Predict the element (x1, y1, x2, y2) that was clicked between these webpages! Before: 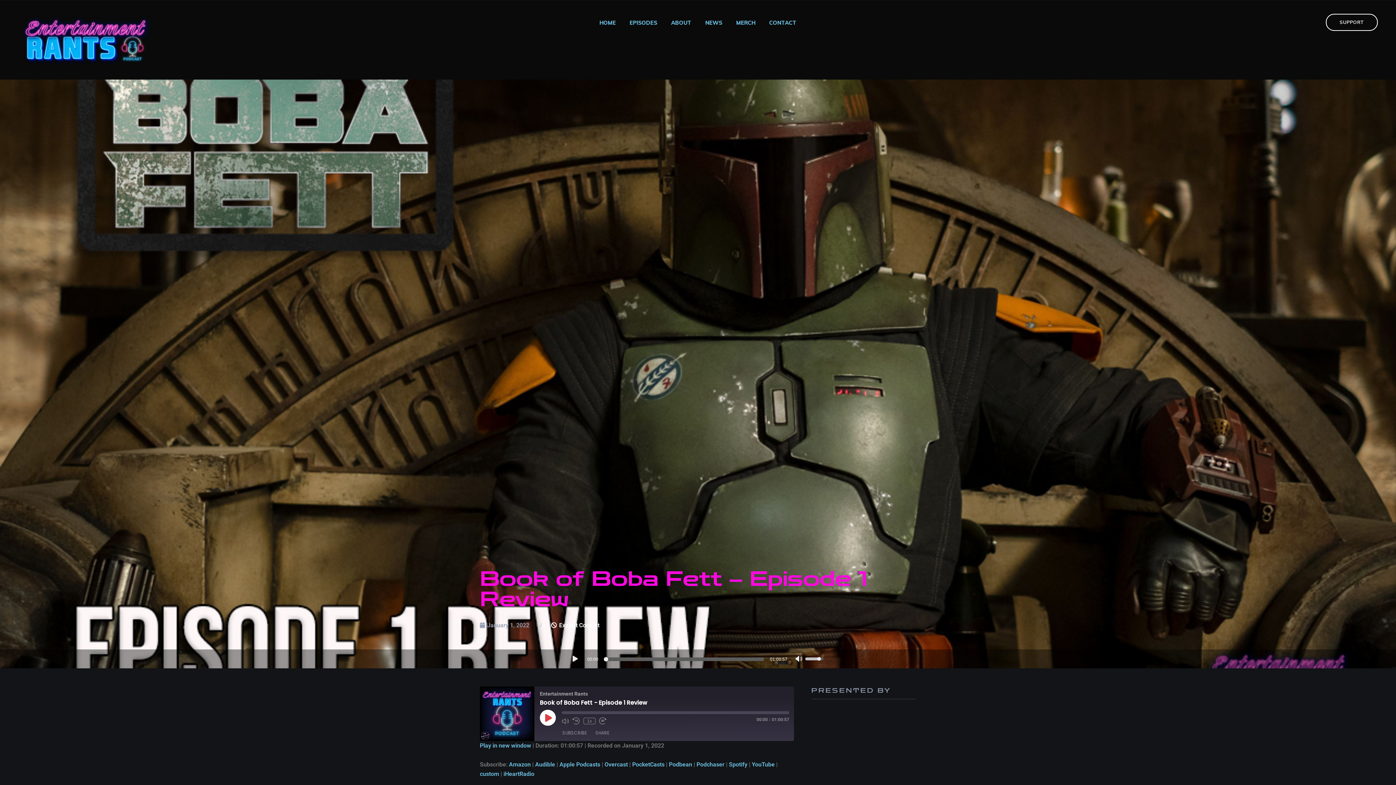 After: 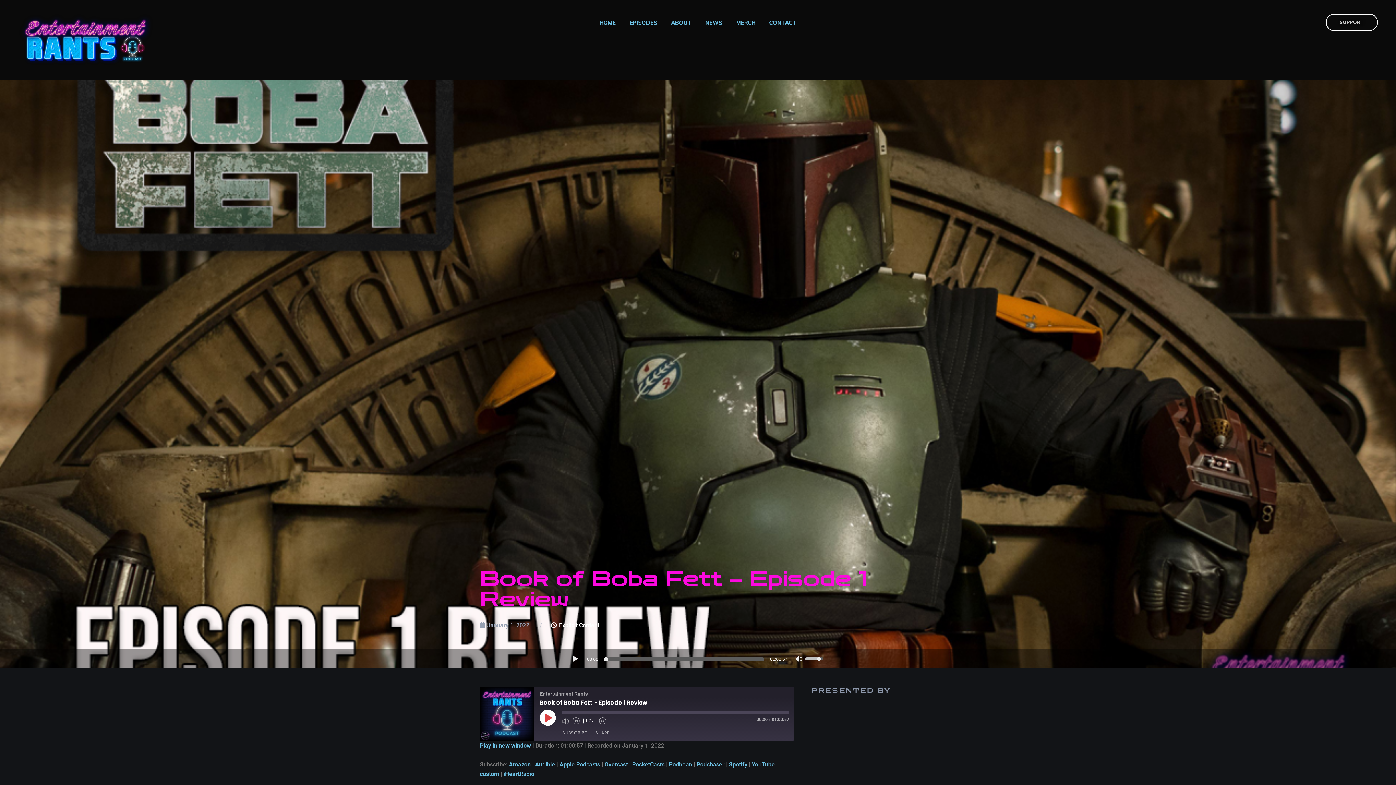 Action: bbox: (583, 718, 595, 724) label: Playback Speed